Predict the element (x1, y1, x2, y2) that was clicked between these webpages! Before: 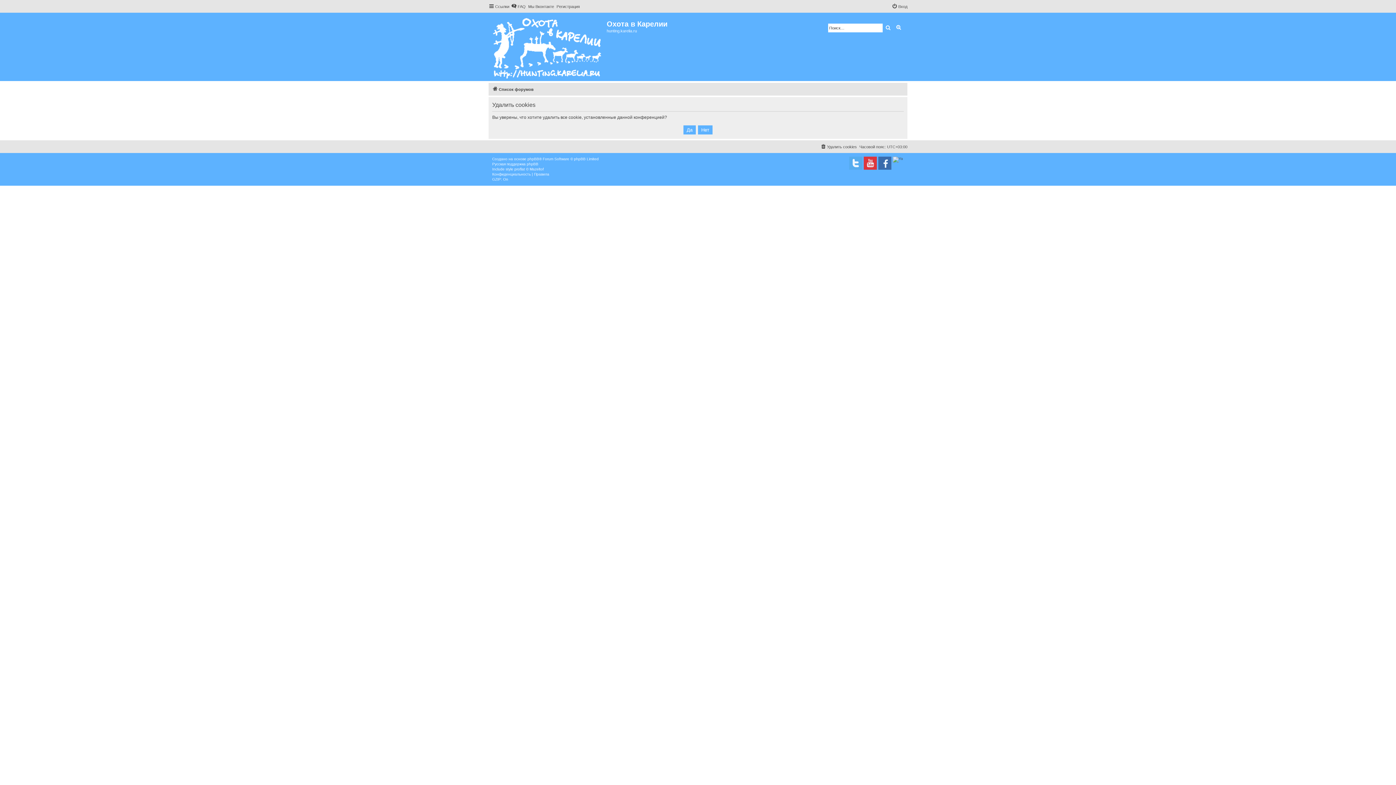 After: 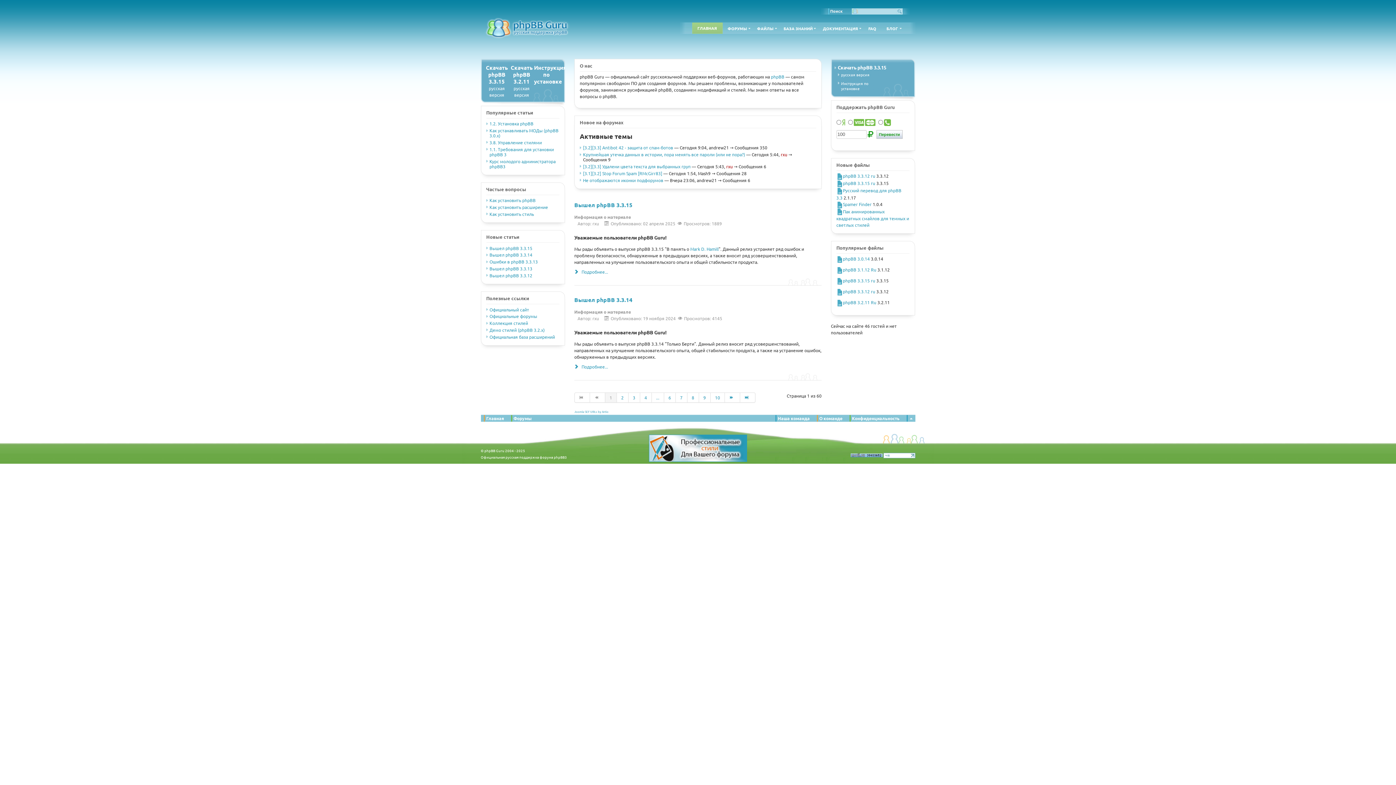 Action: label: Русская поддержка phpBB bbox: (492, 161, 538, 166)